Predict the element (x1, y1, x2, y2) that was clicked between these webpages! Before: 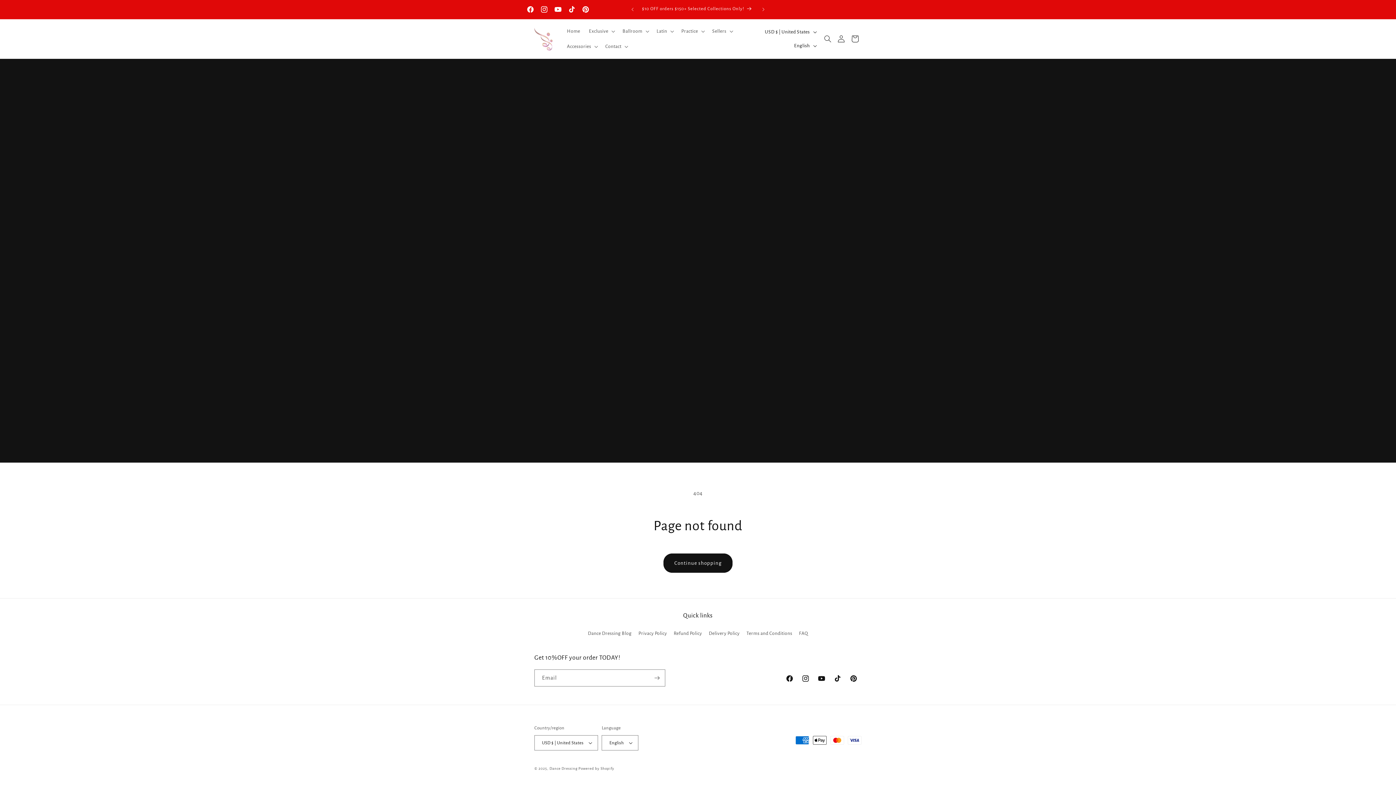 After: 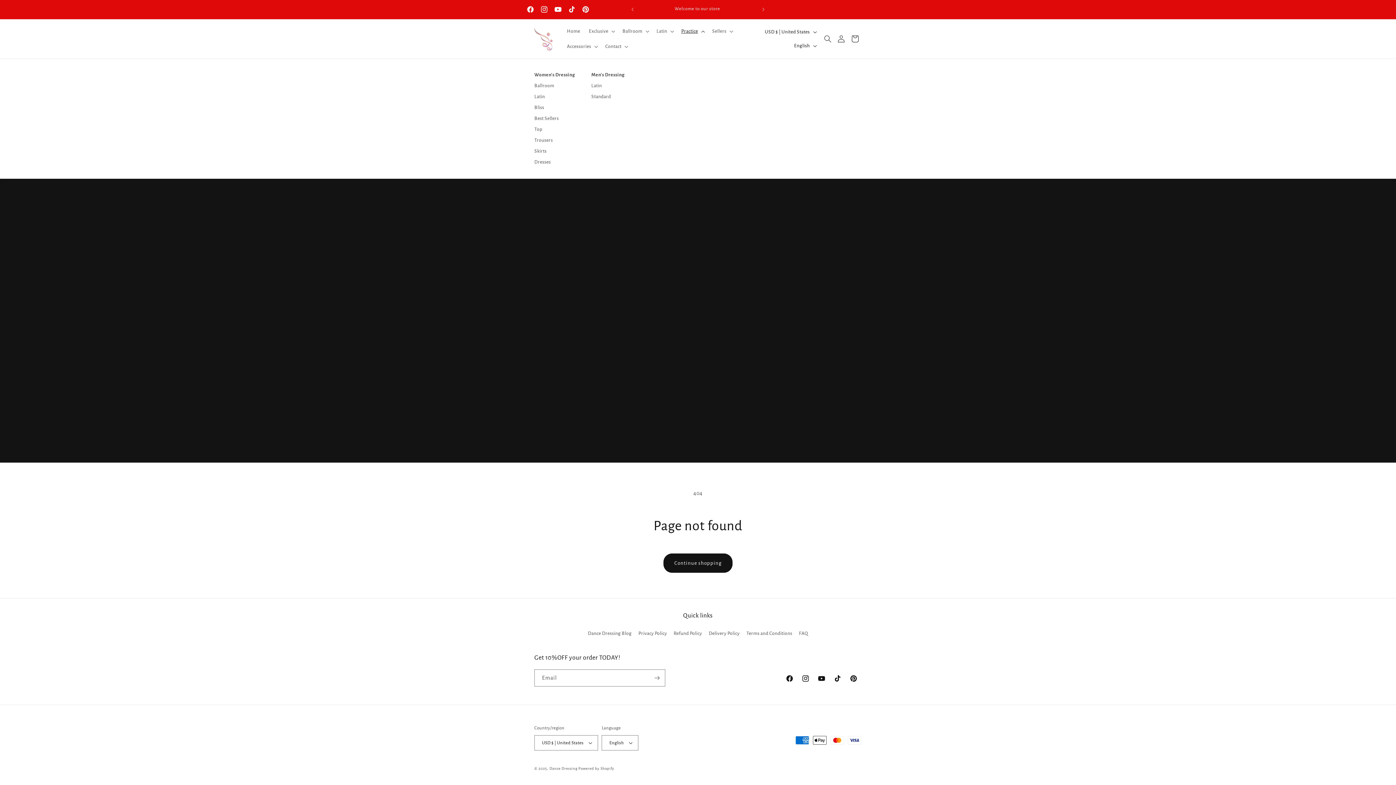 Action: label: Practice bbox: (677, 23, 707, 38)